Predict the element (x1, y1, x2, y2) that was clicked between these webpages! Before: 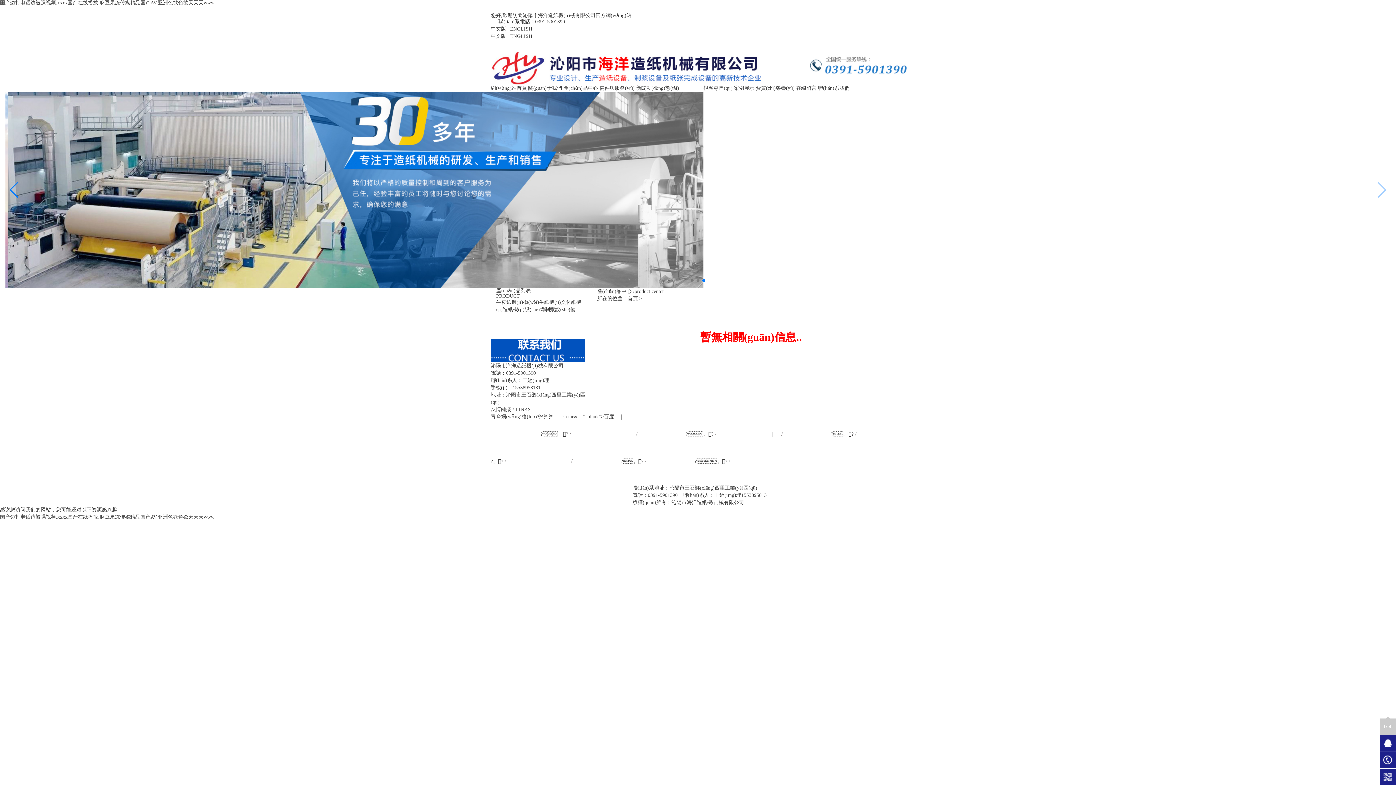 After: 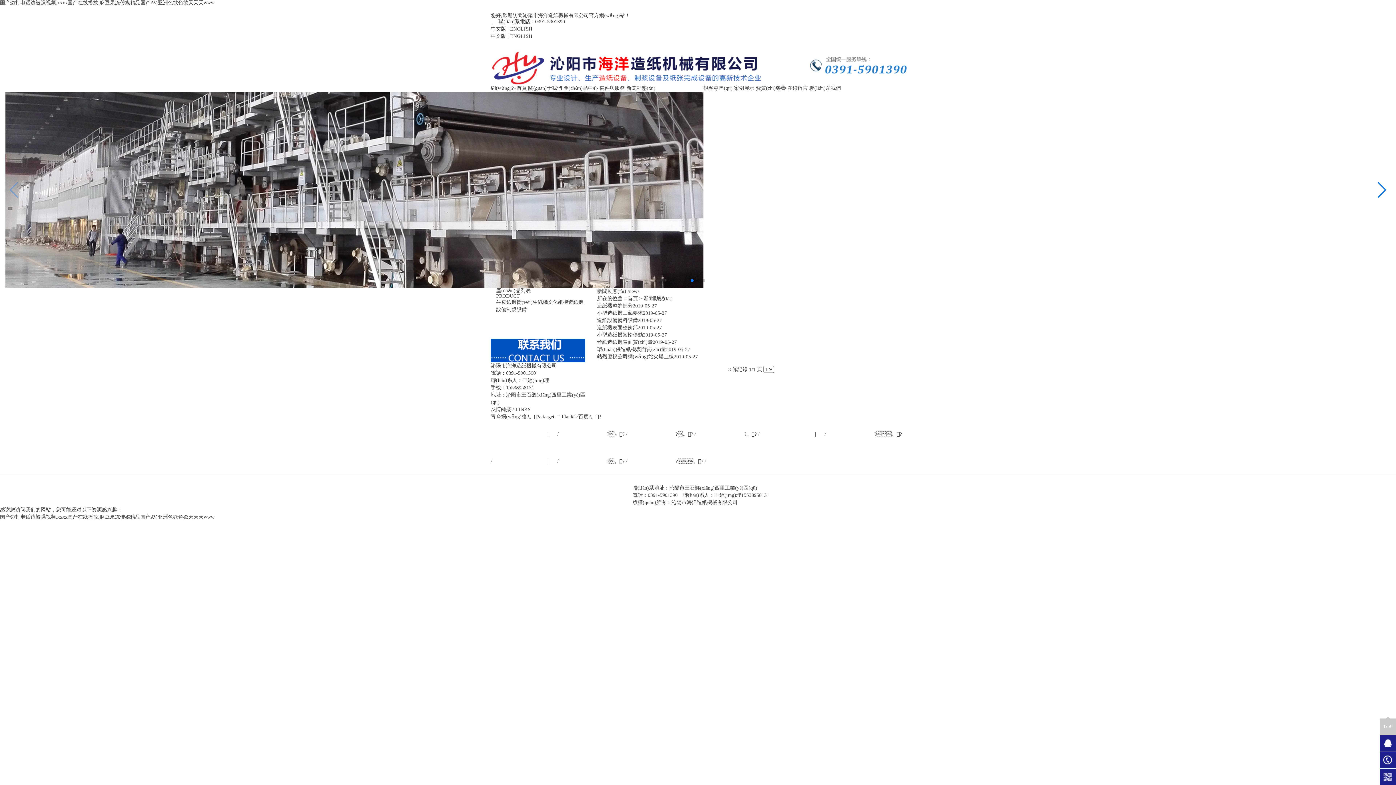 Action: label: 新聞動(dòng)態(tài) bbox: (781, 420, 831, 447)